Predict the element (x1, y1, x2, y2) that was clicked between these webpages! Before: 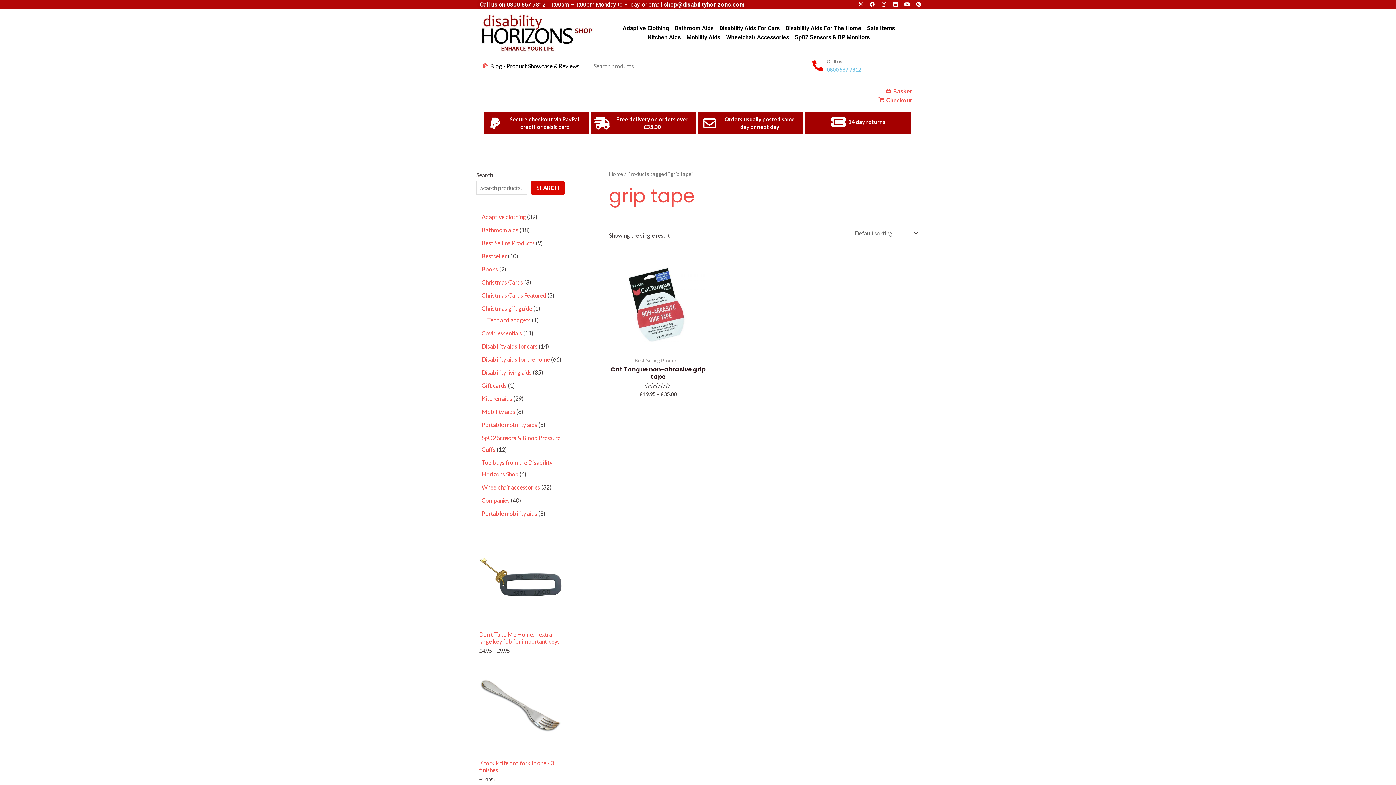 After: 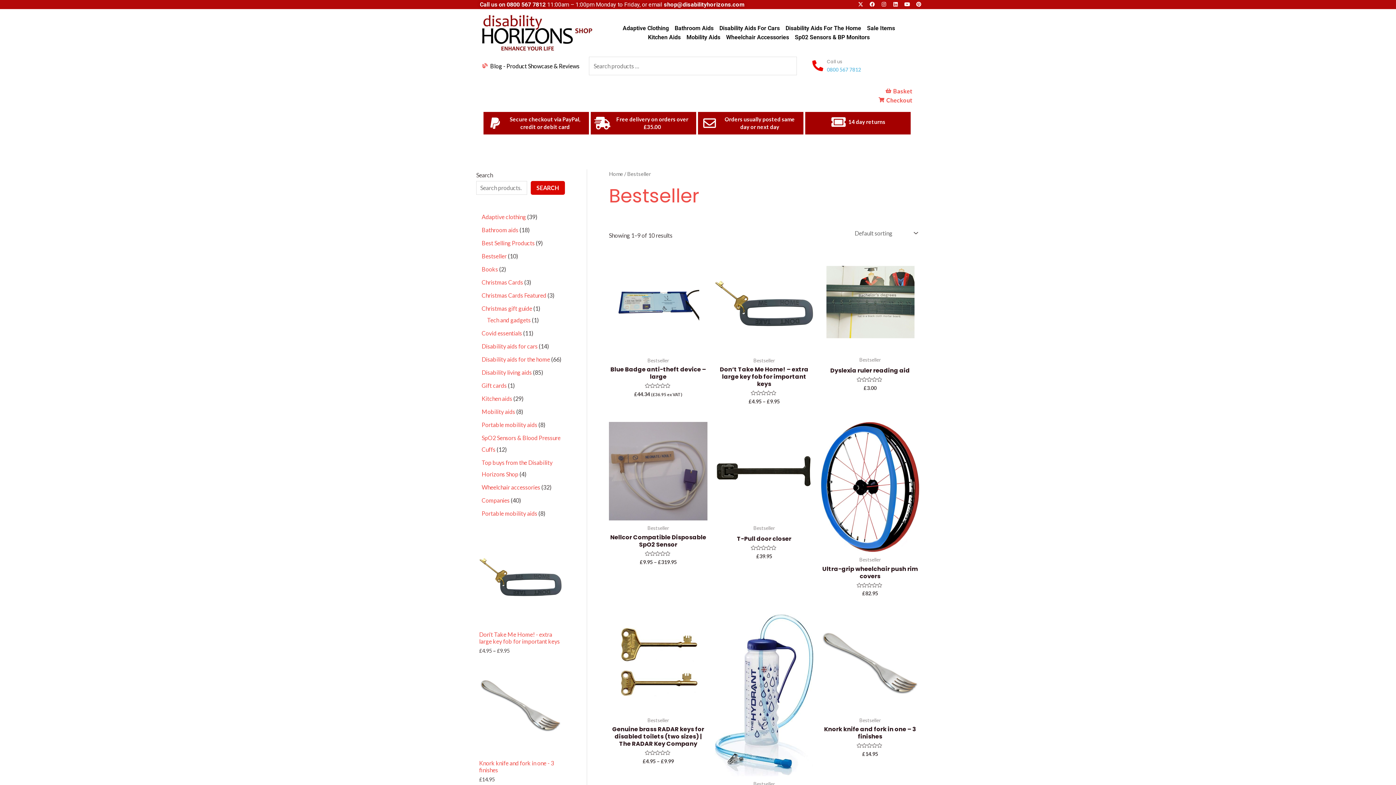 Action: bbox: (481, 252, 506, 259) label: Bestseller